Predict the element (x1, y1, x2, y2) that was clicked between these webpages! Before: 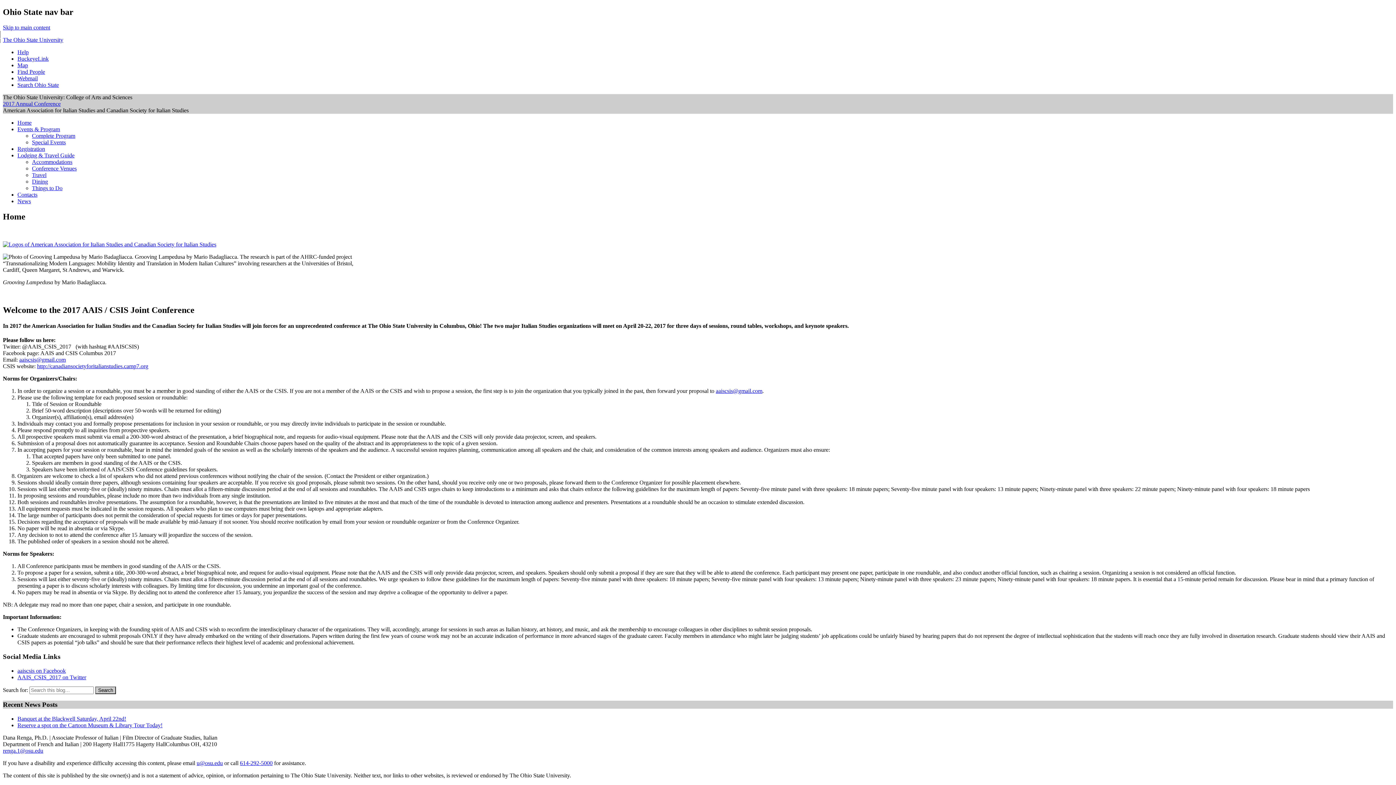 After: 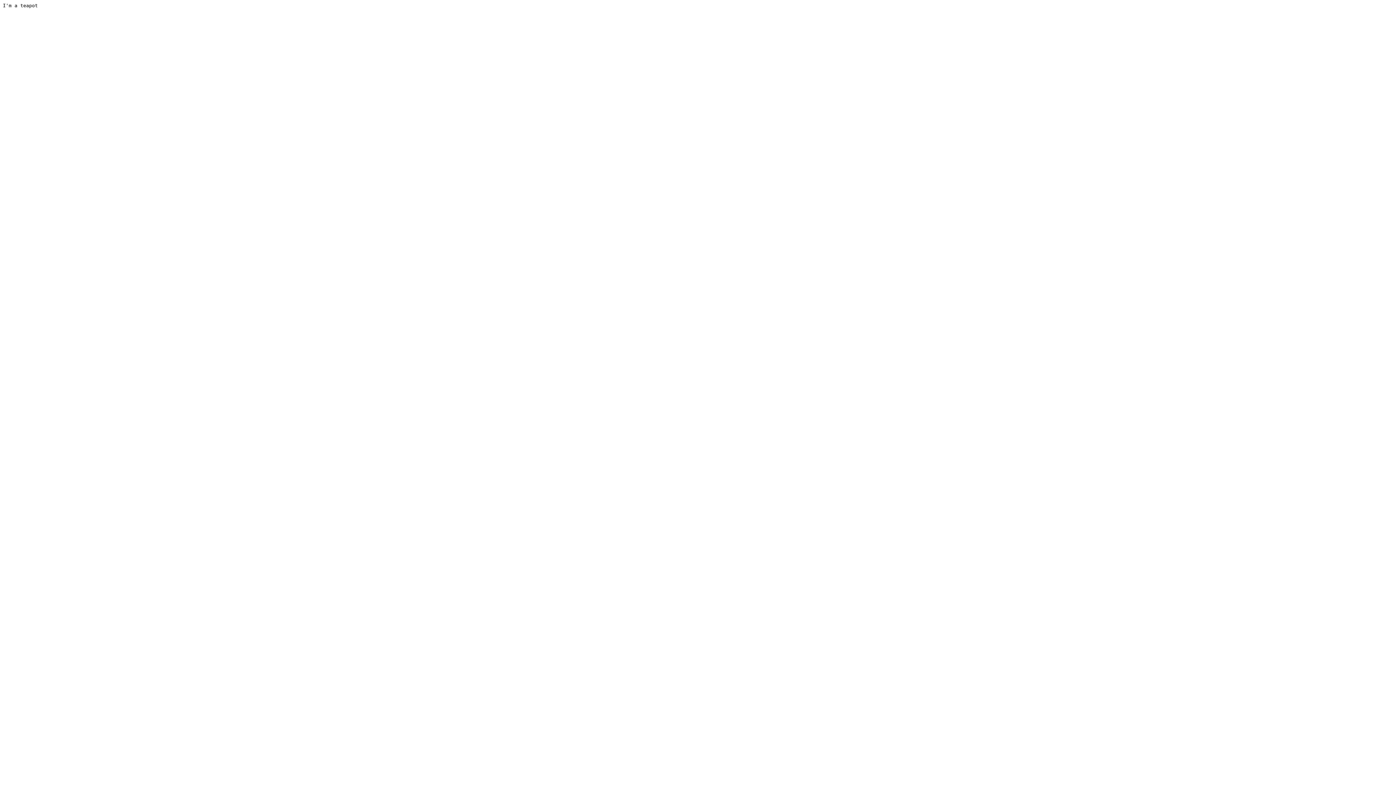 Action: label: The Ohio State University bbox: (2, 36, 63, 42)